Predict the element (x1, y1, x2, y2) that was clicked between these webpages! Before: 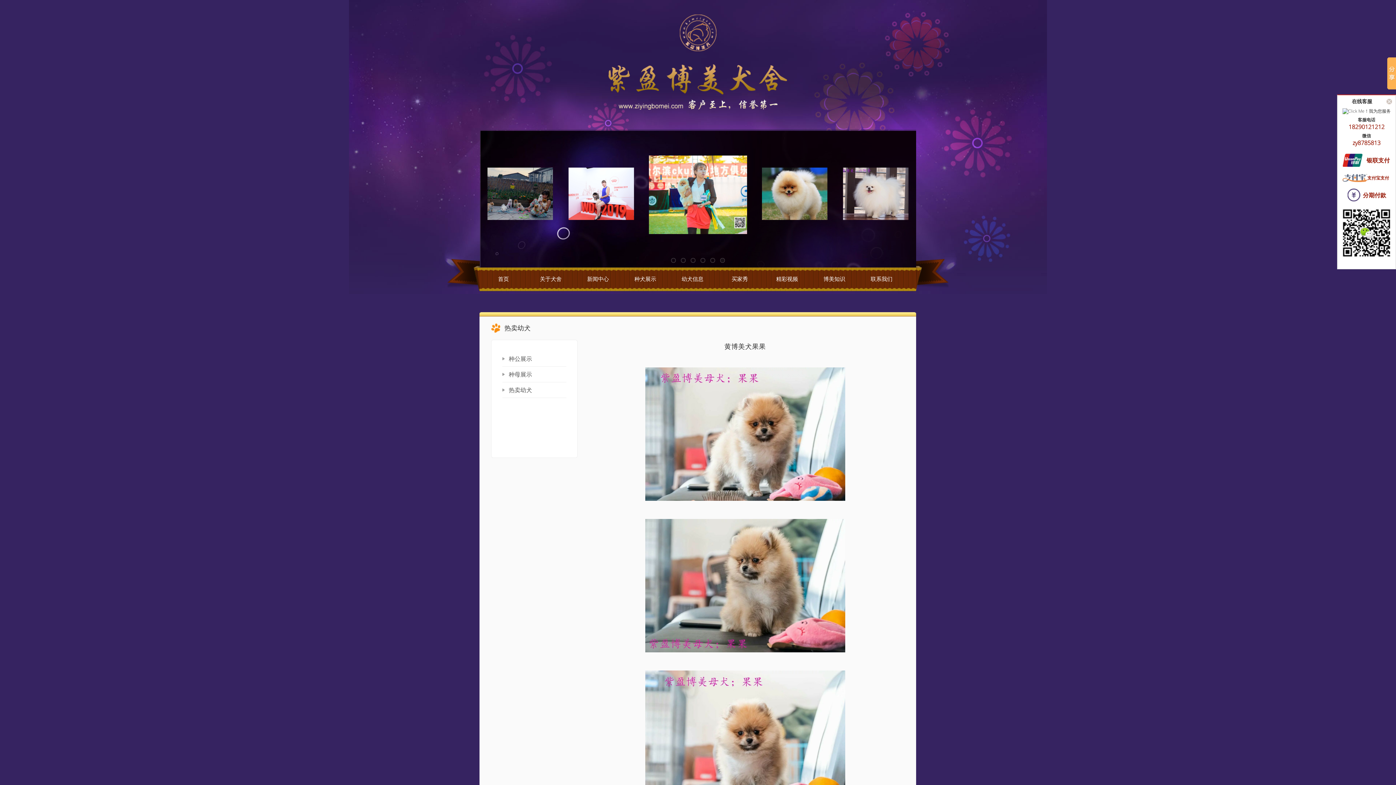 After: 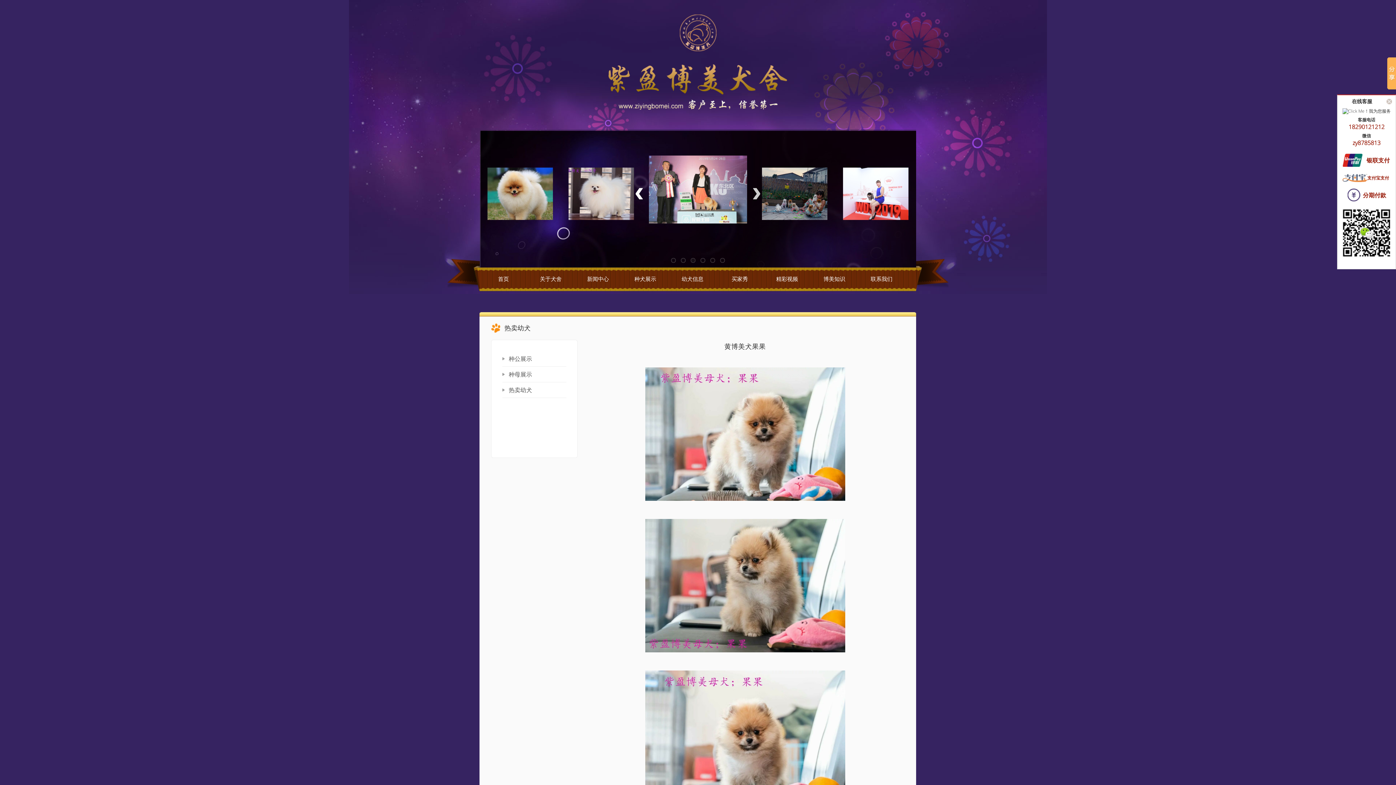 Action: label: Next bbox: (752, 129, 761, 329)